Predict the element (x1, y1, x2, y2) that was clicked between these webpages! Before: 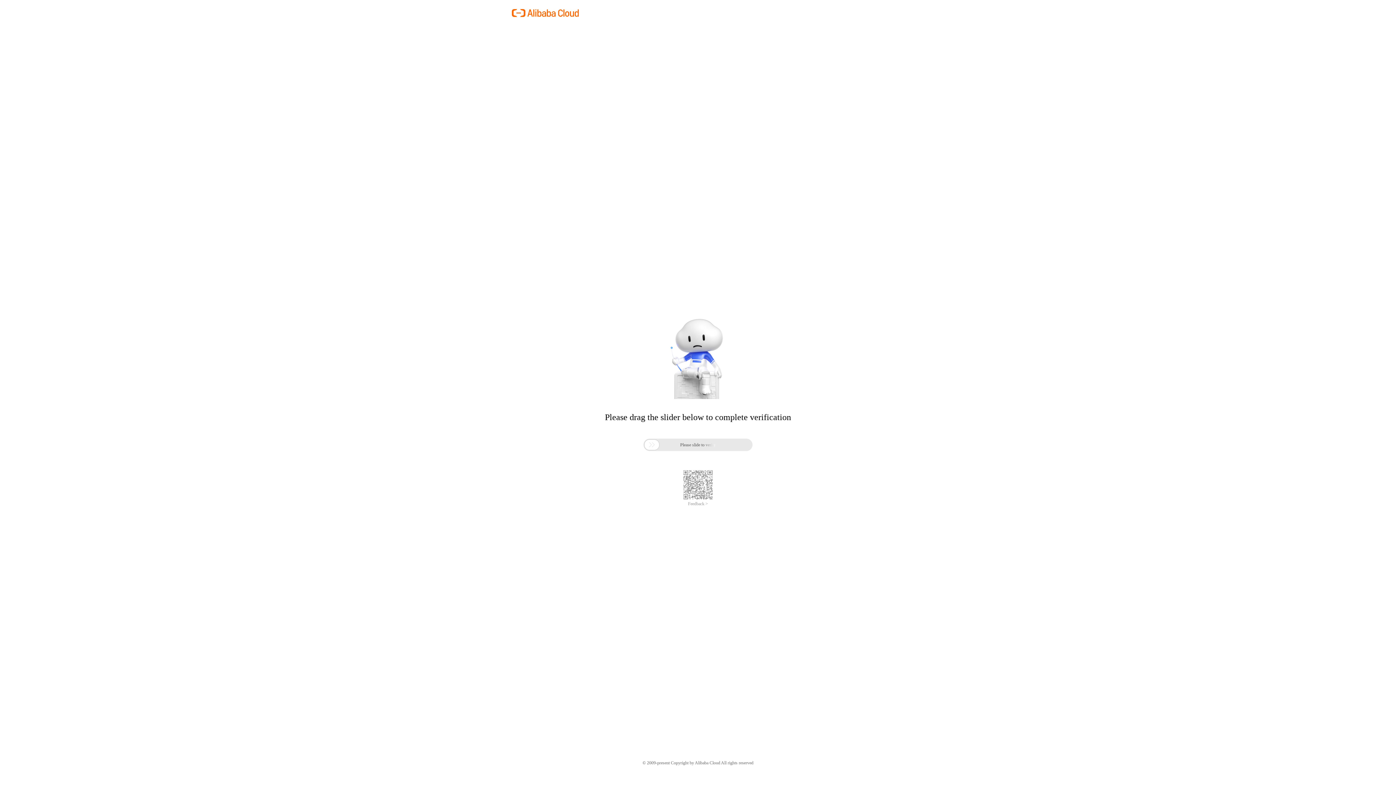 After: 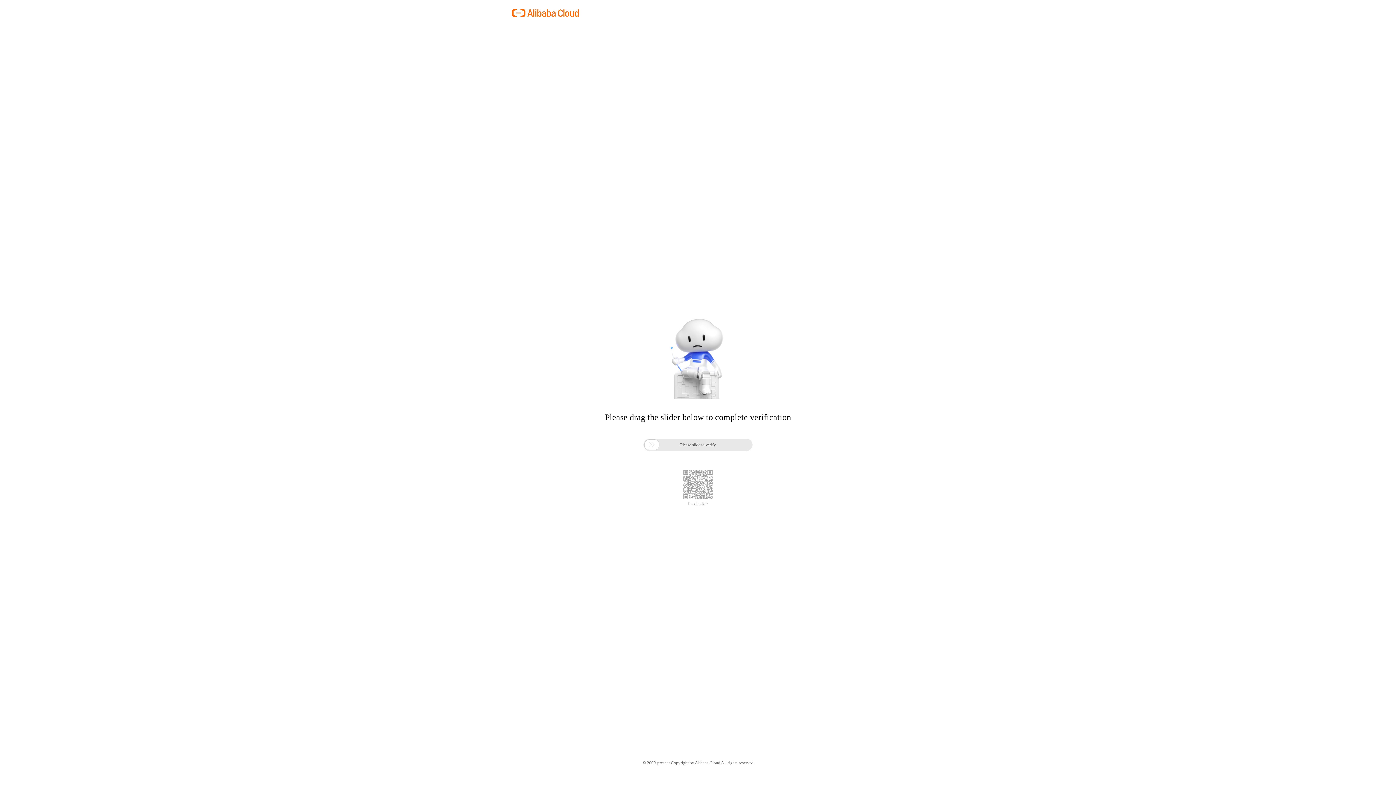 Action: bbox: (688, 501, 708, 506) label: Feedback >